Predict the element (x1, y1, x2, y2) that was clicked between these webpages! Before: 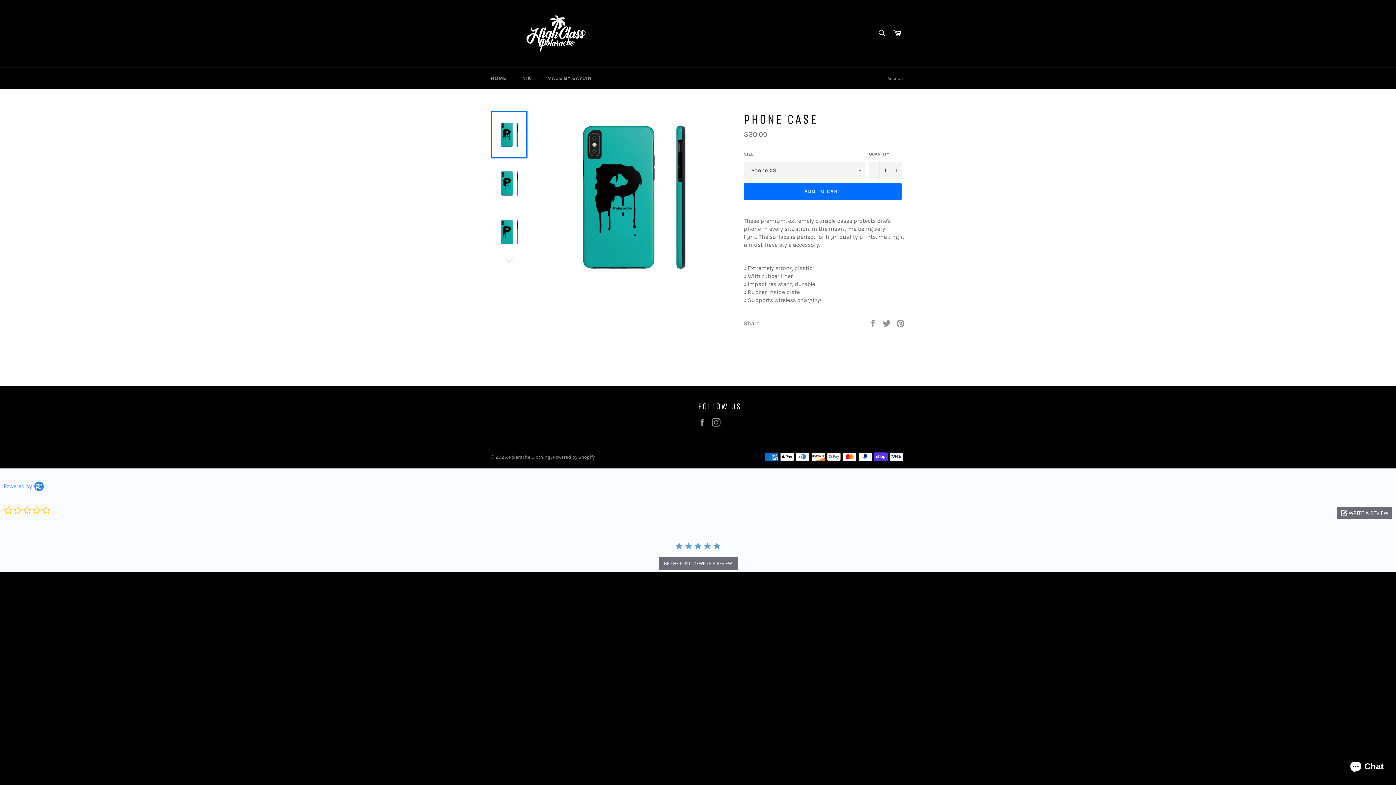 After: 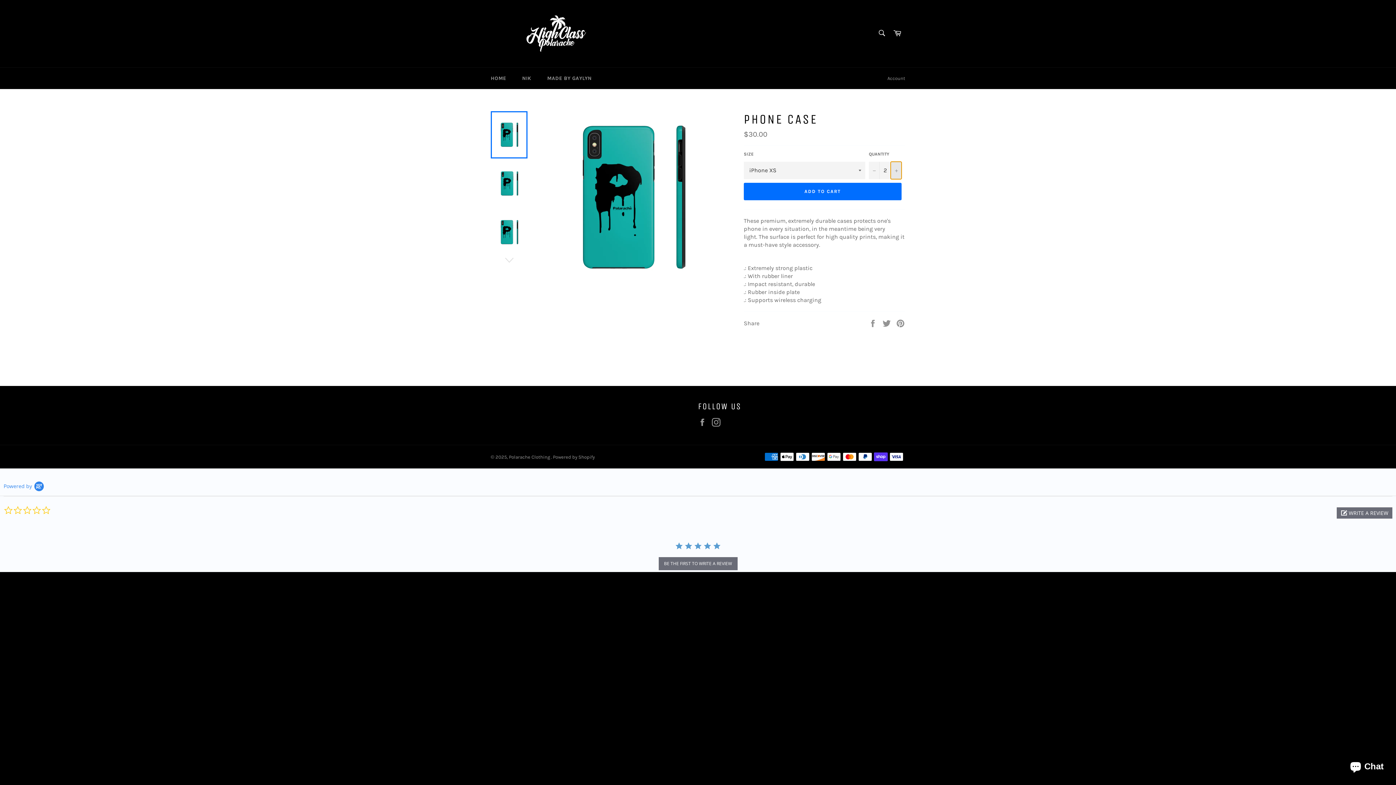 Action: label: Increase item quantity by one bbox: (890, 161, 901, 179)